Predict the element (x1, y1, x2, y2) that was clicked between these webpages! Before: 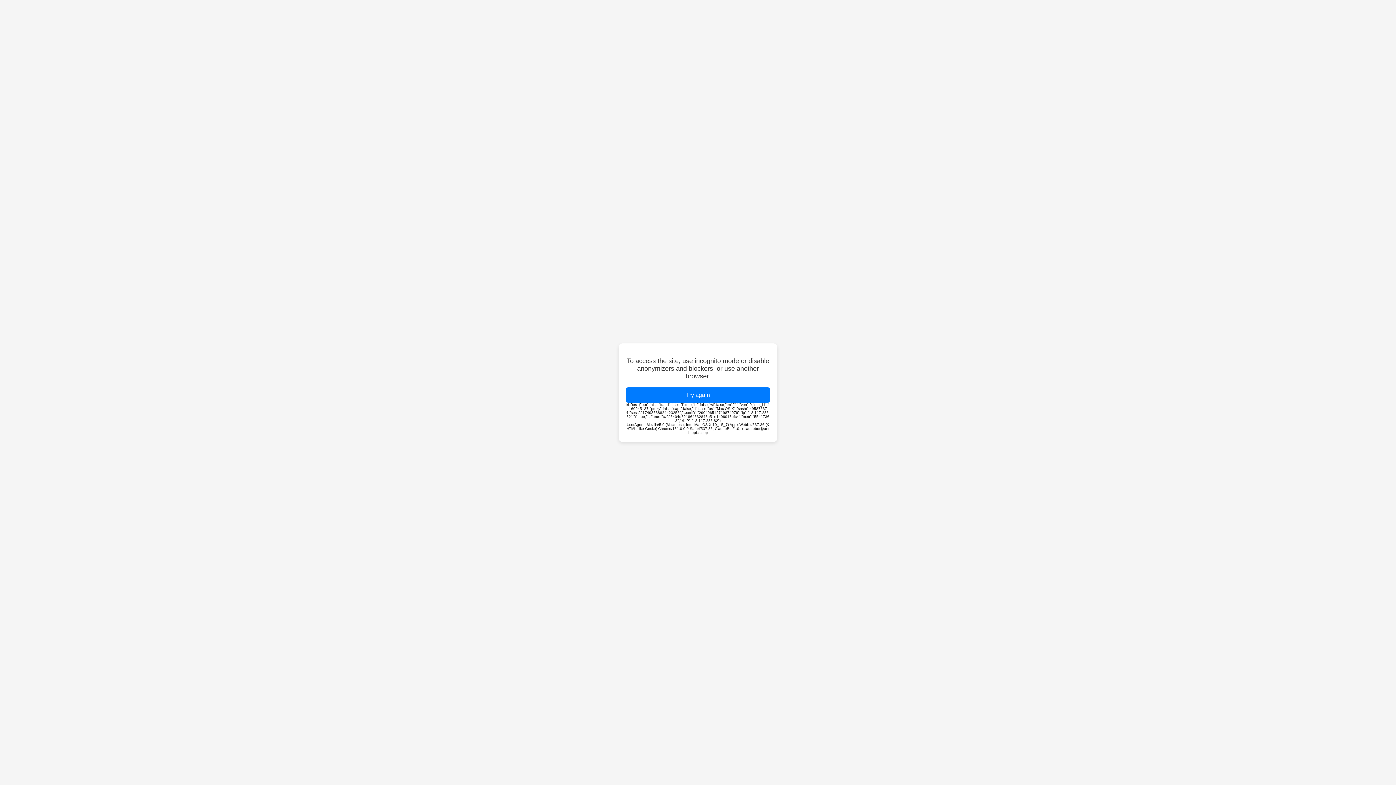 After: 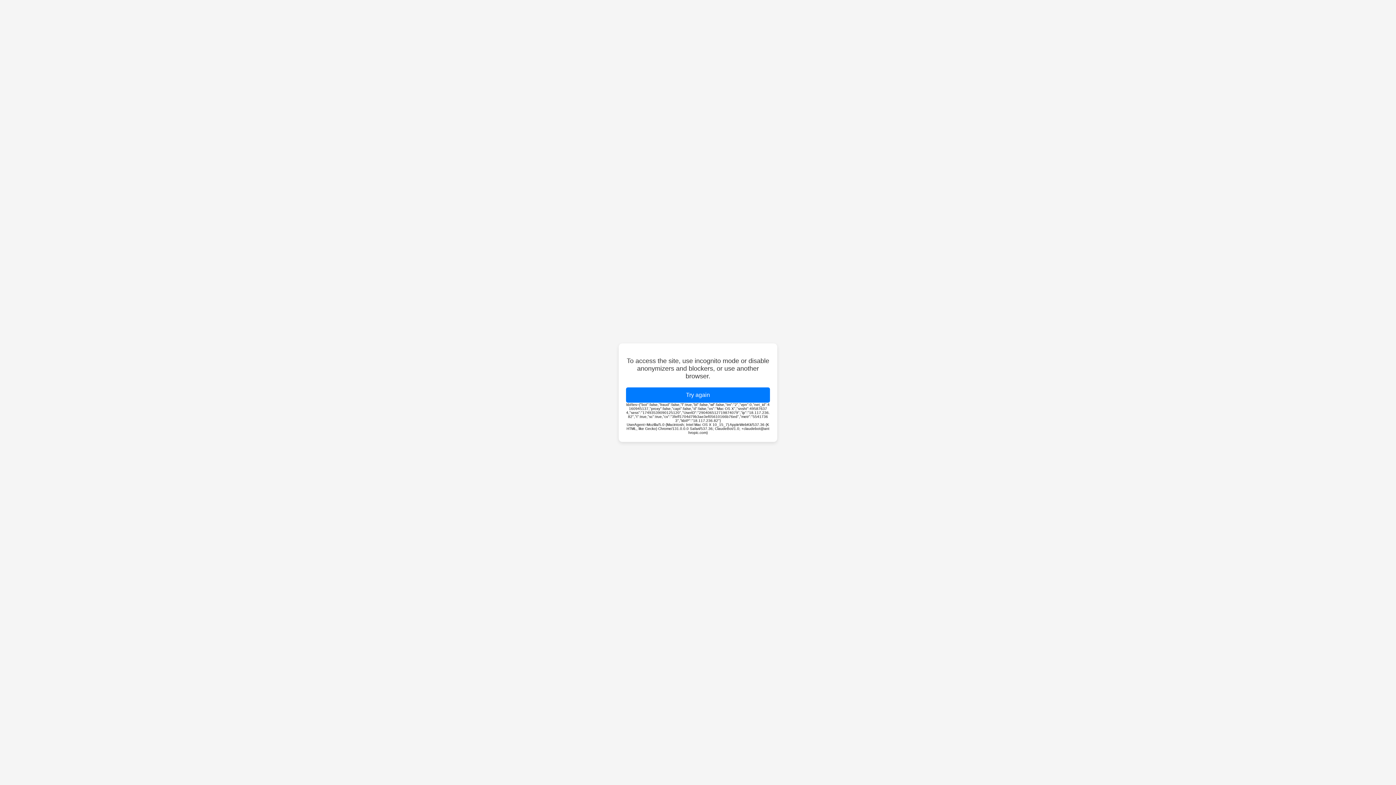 Action: label: Try again bbox: (626, 387, 770, 402)